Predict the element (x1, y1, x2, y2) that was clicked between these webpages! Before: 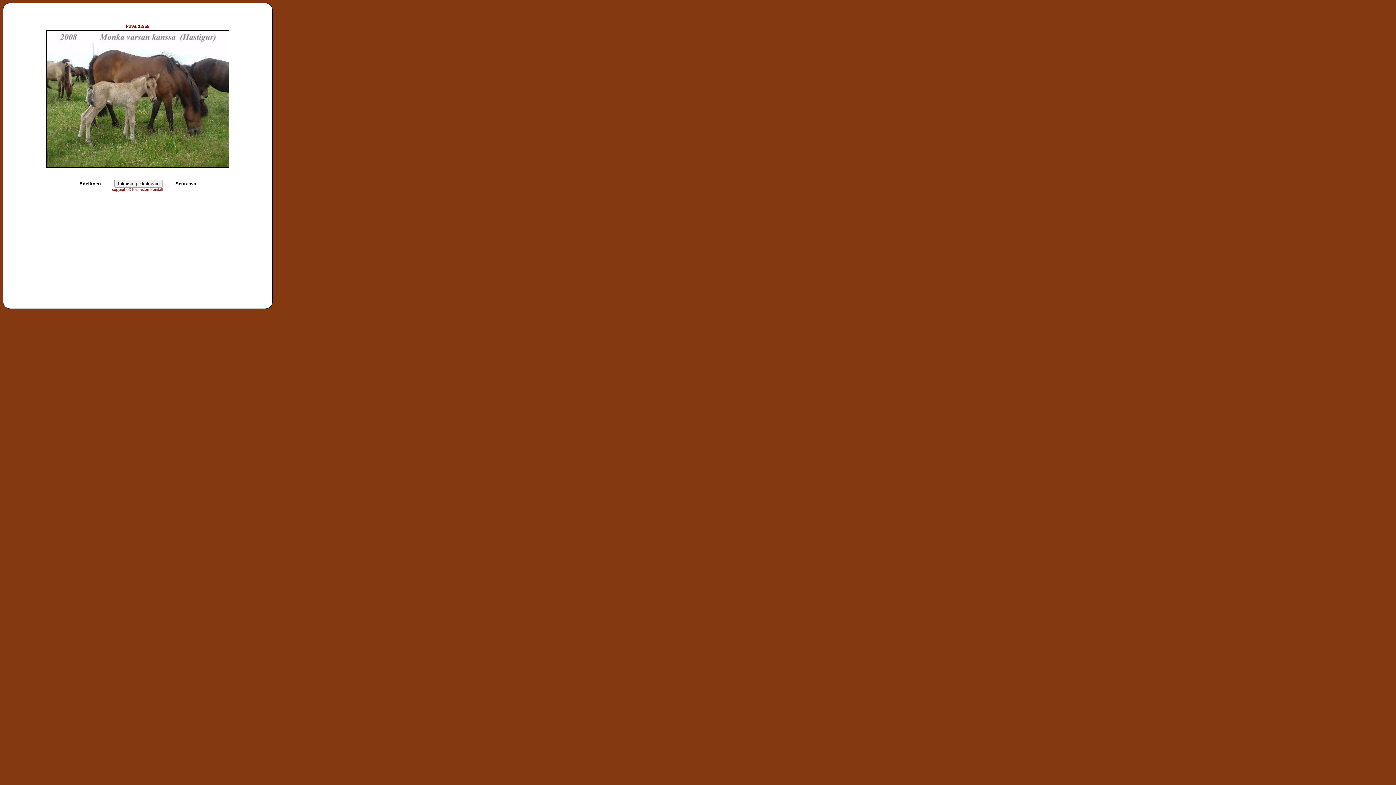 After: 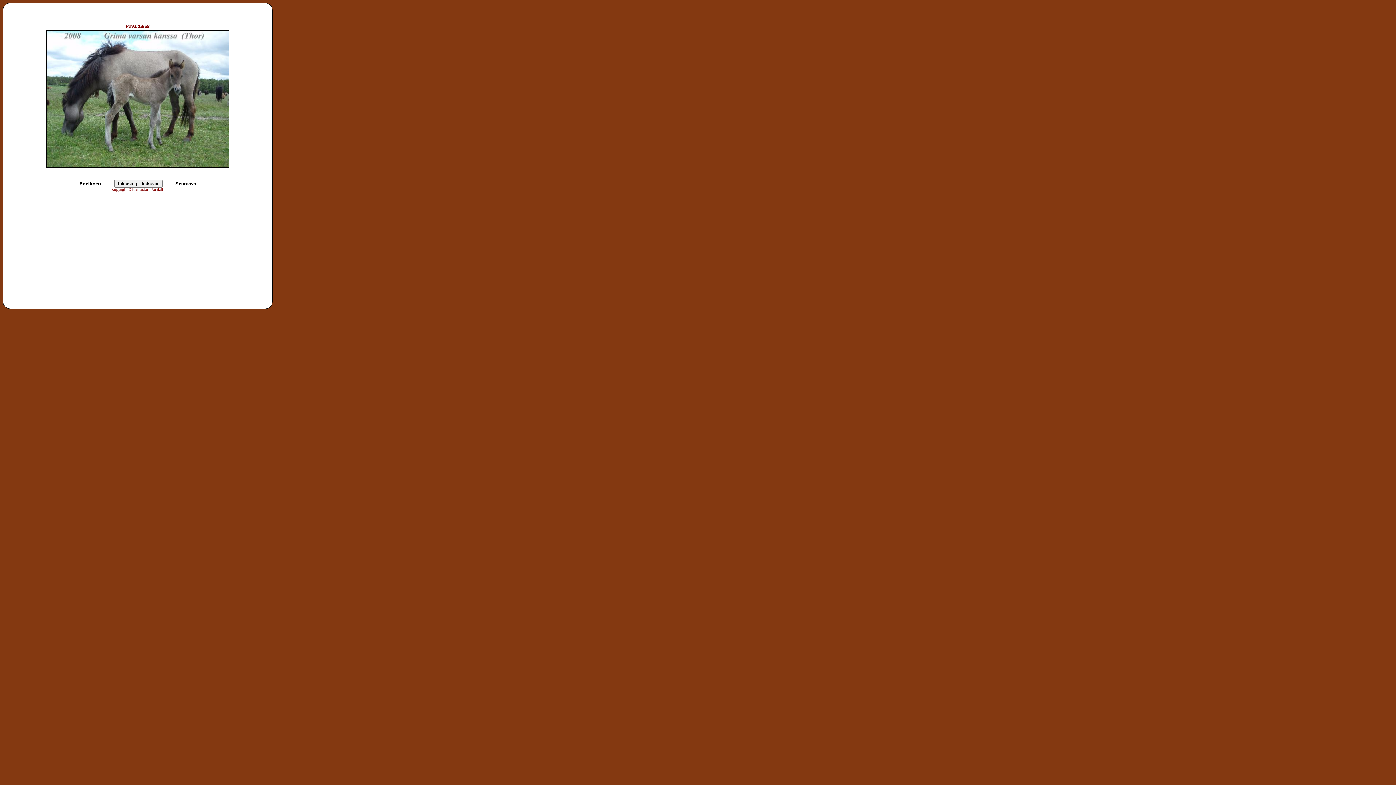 Action: label: Seuraava bbox: (175, 181, 196, 186)